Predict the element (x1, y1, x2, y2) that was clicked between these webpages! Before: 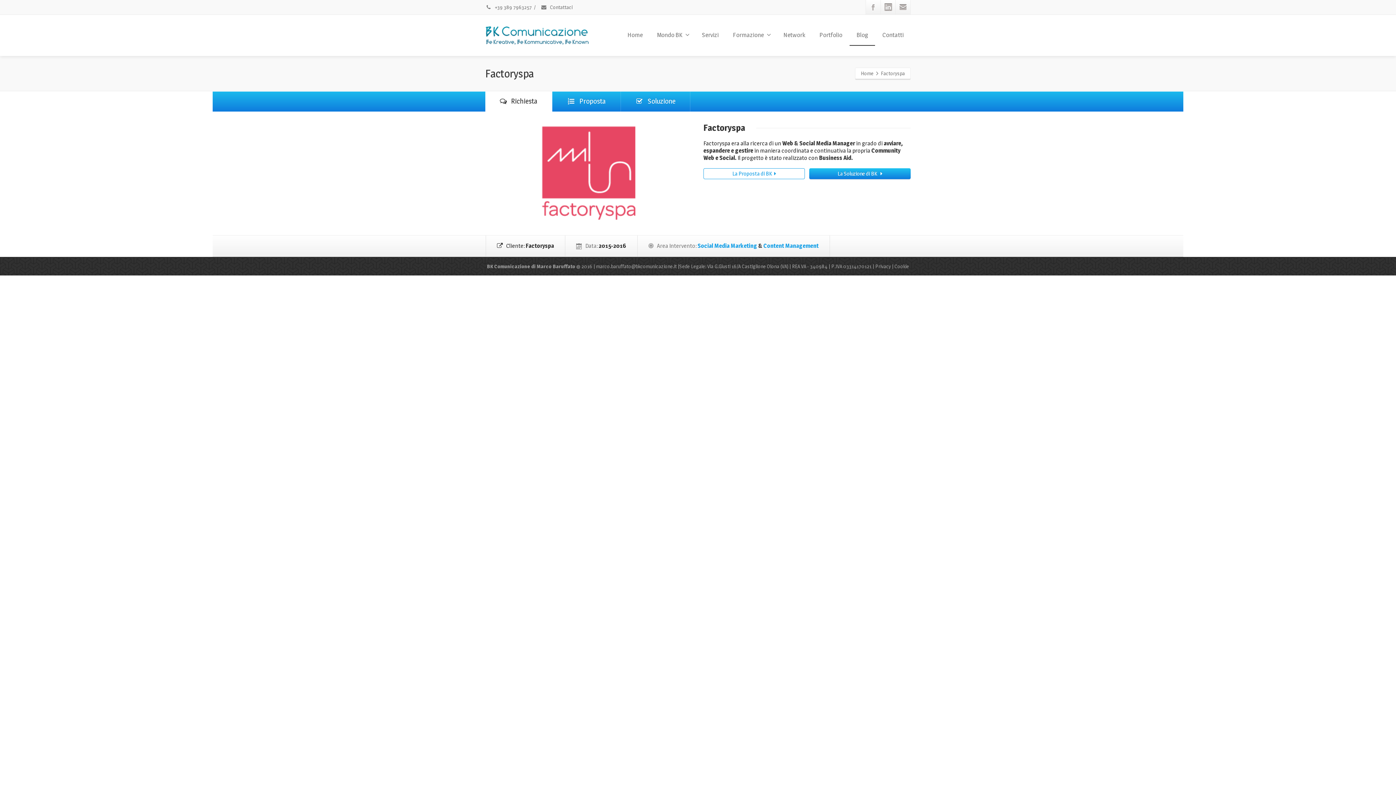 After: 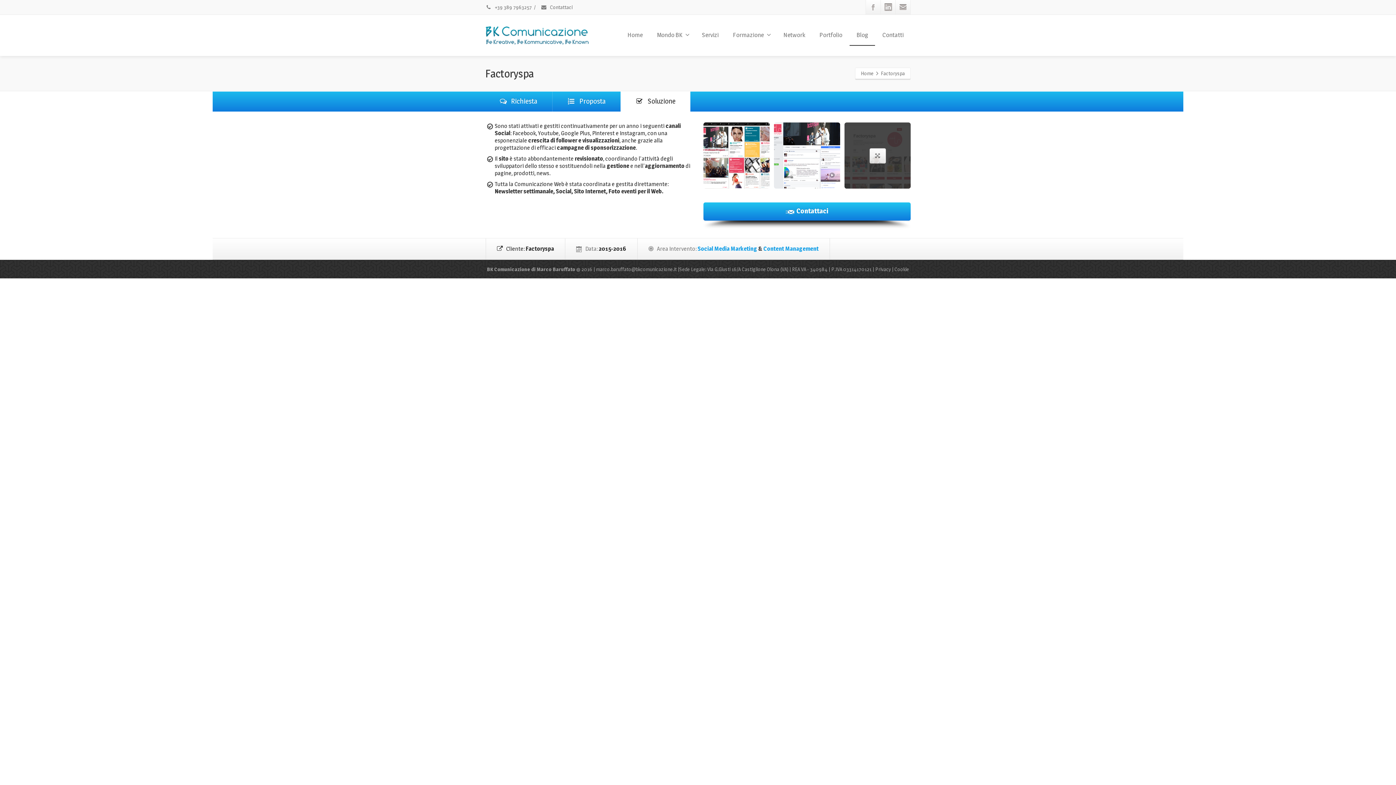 Action: bbox: (809, 168, 910, 179) label: La Soluzione di BK 